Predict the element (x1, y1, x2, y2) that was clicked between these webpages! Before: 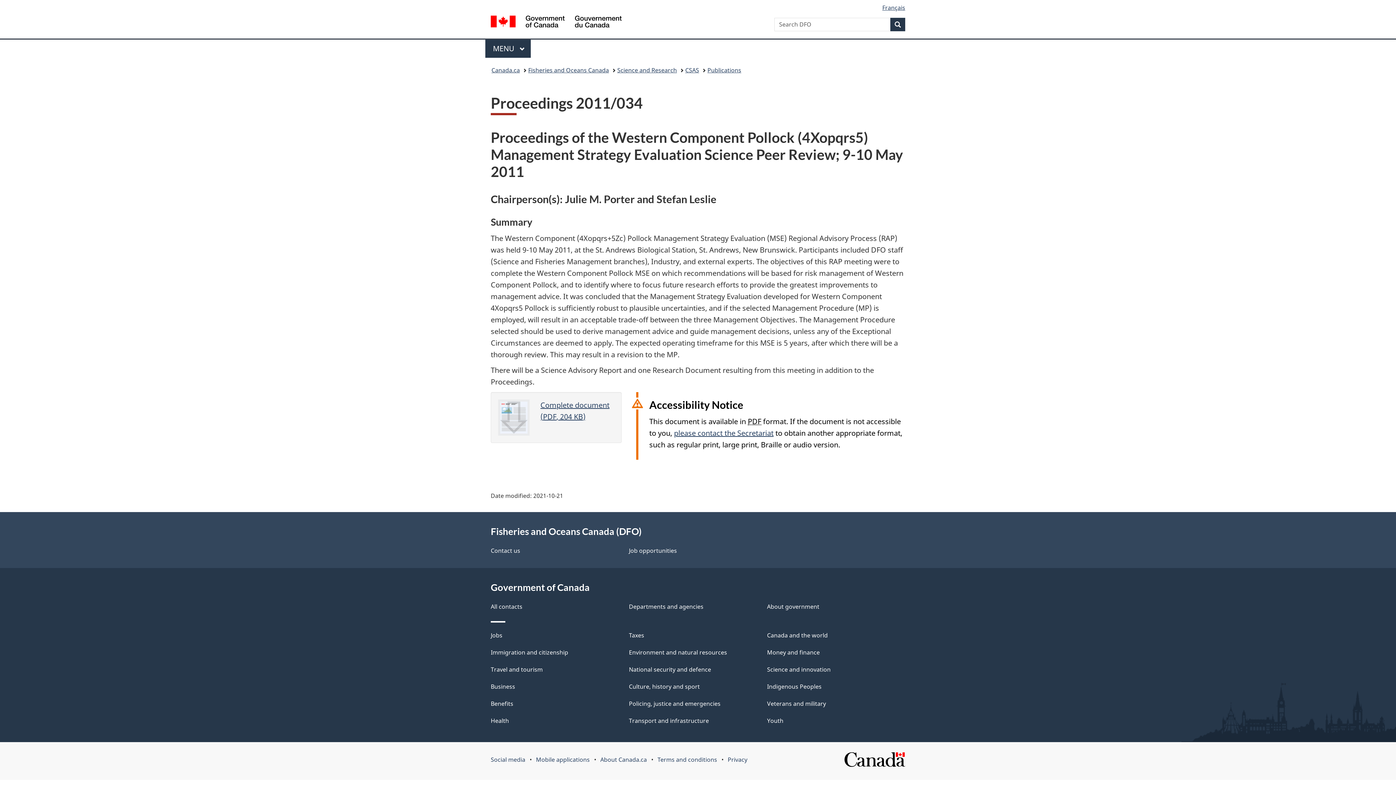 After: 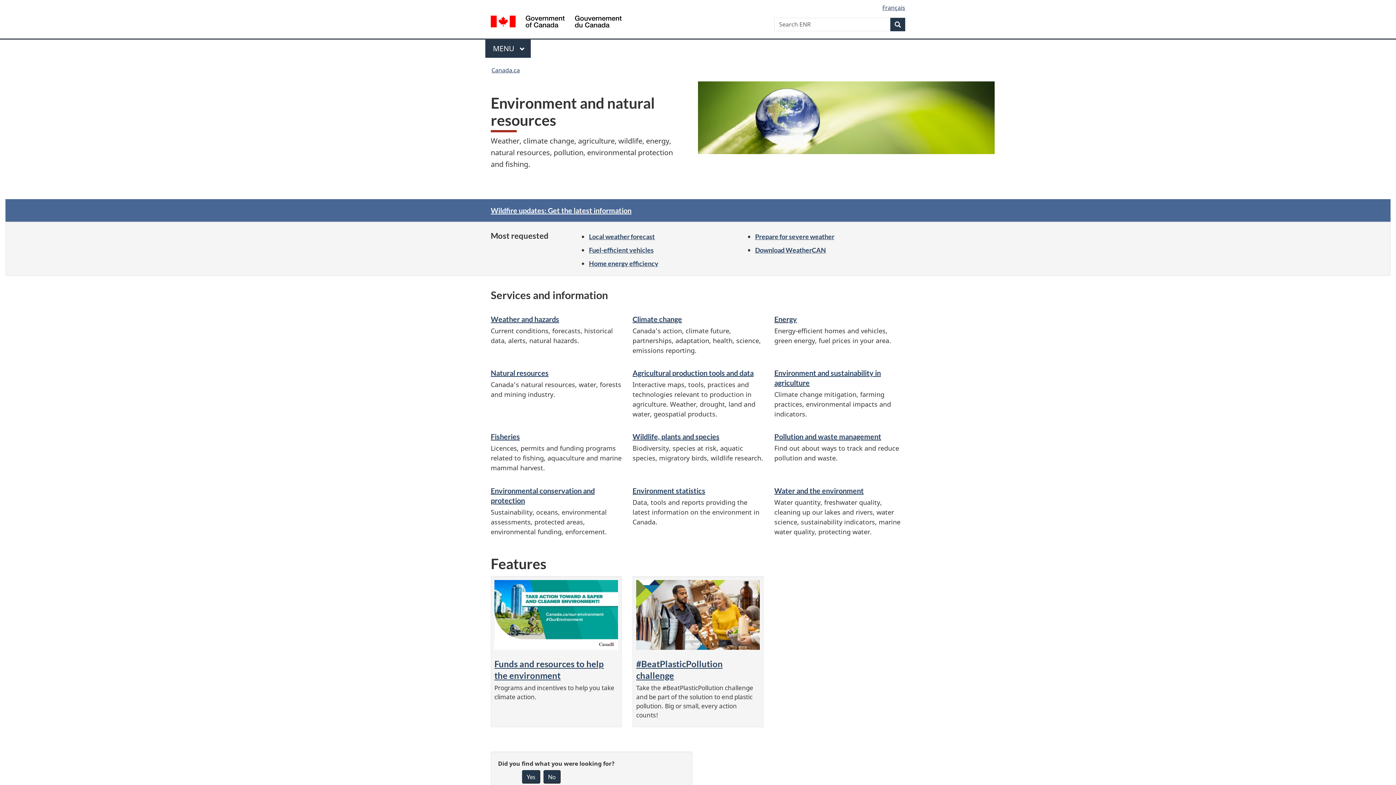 Action: bbox: (629, 648, 727, 656) label: Environment and natural resources